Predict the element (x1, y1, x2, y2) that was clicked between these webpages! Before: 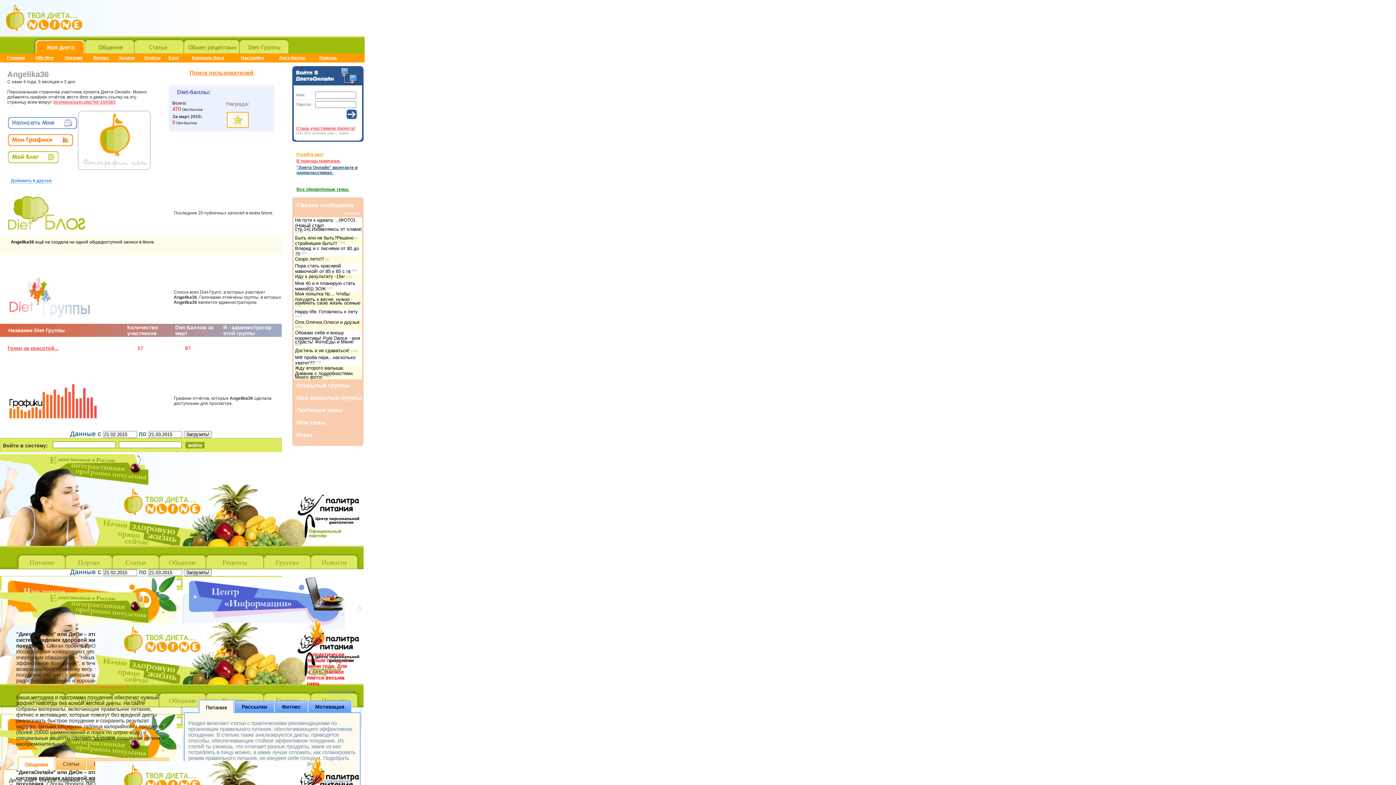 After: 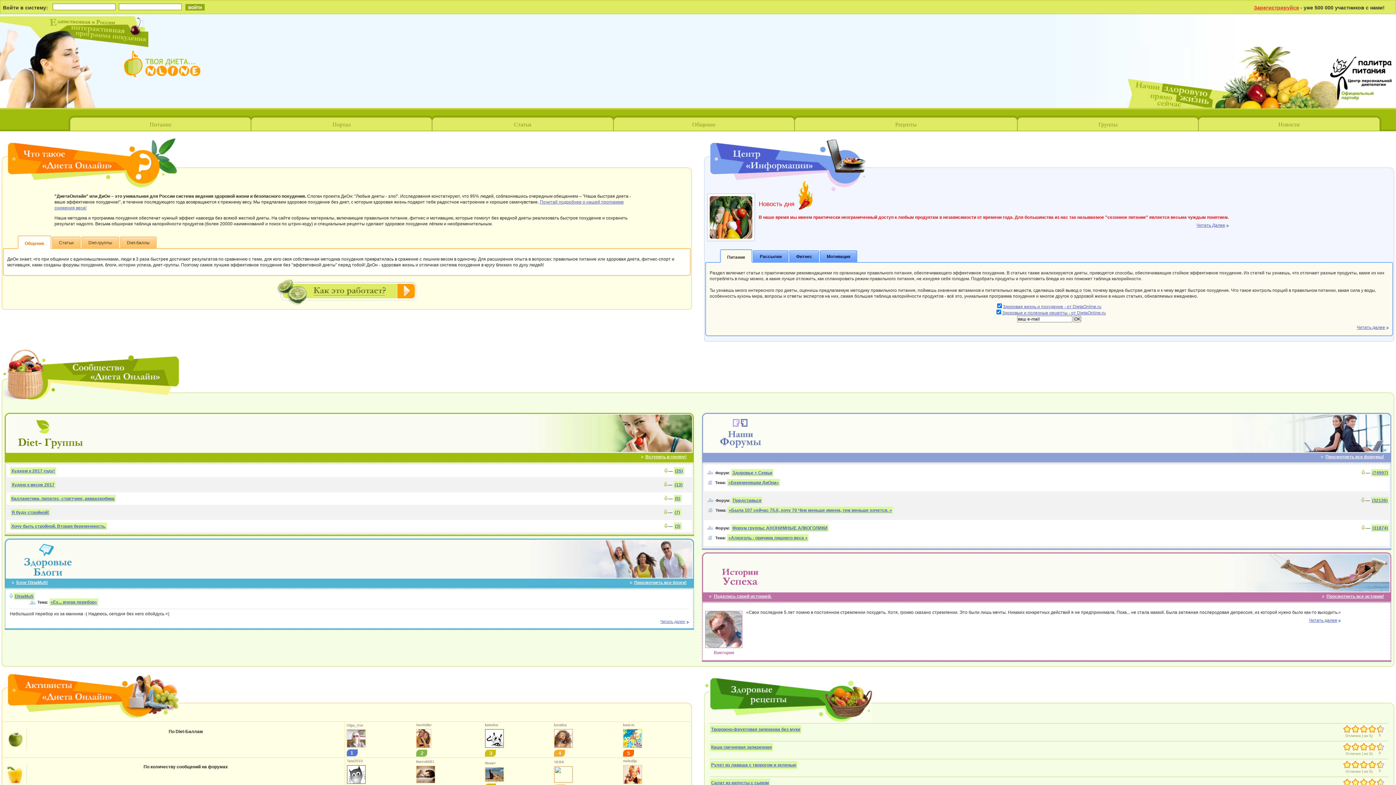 Action: bbox: (33, 49, 85, 54)